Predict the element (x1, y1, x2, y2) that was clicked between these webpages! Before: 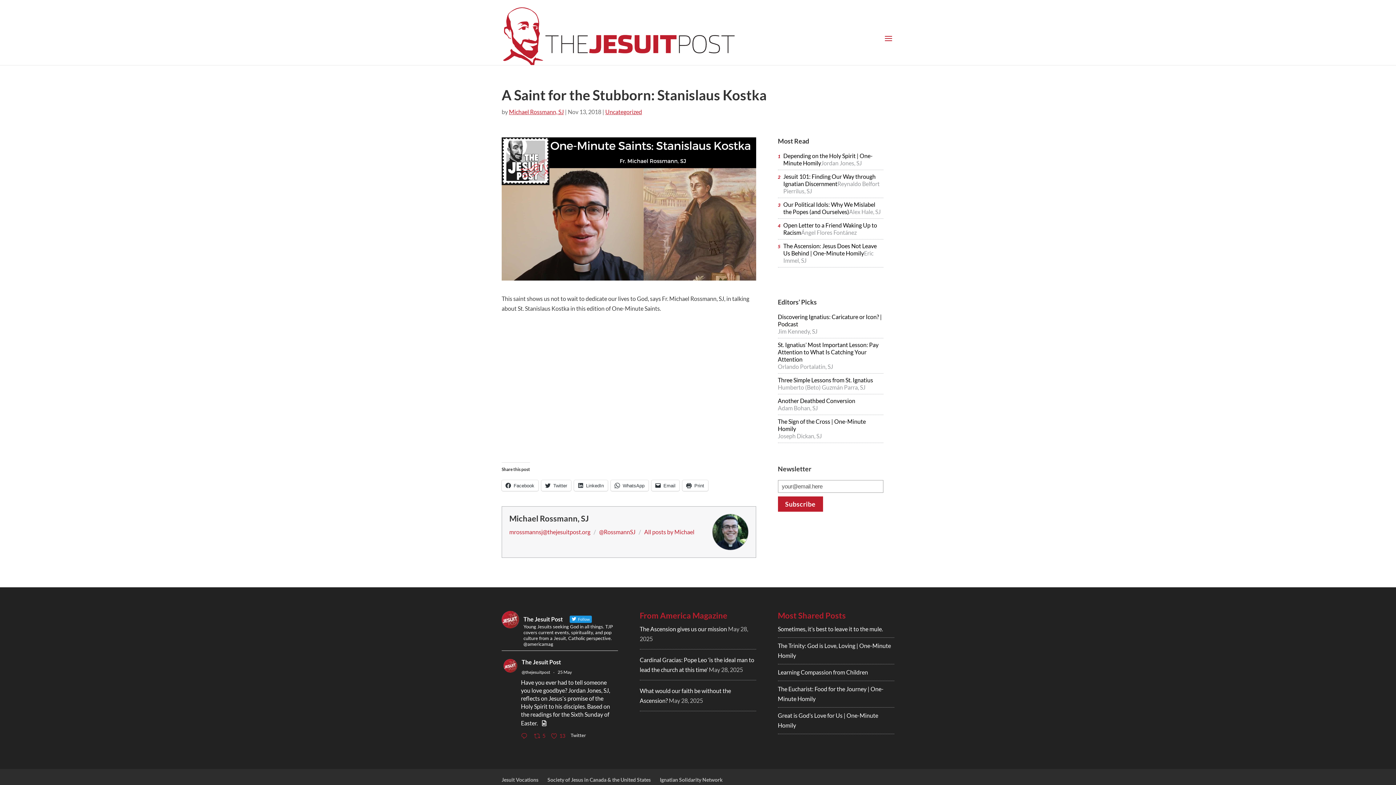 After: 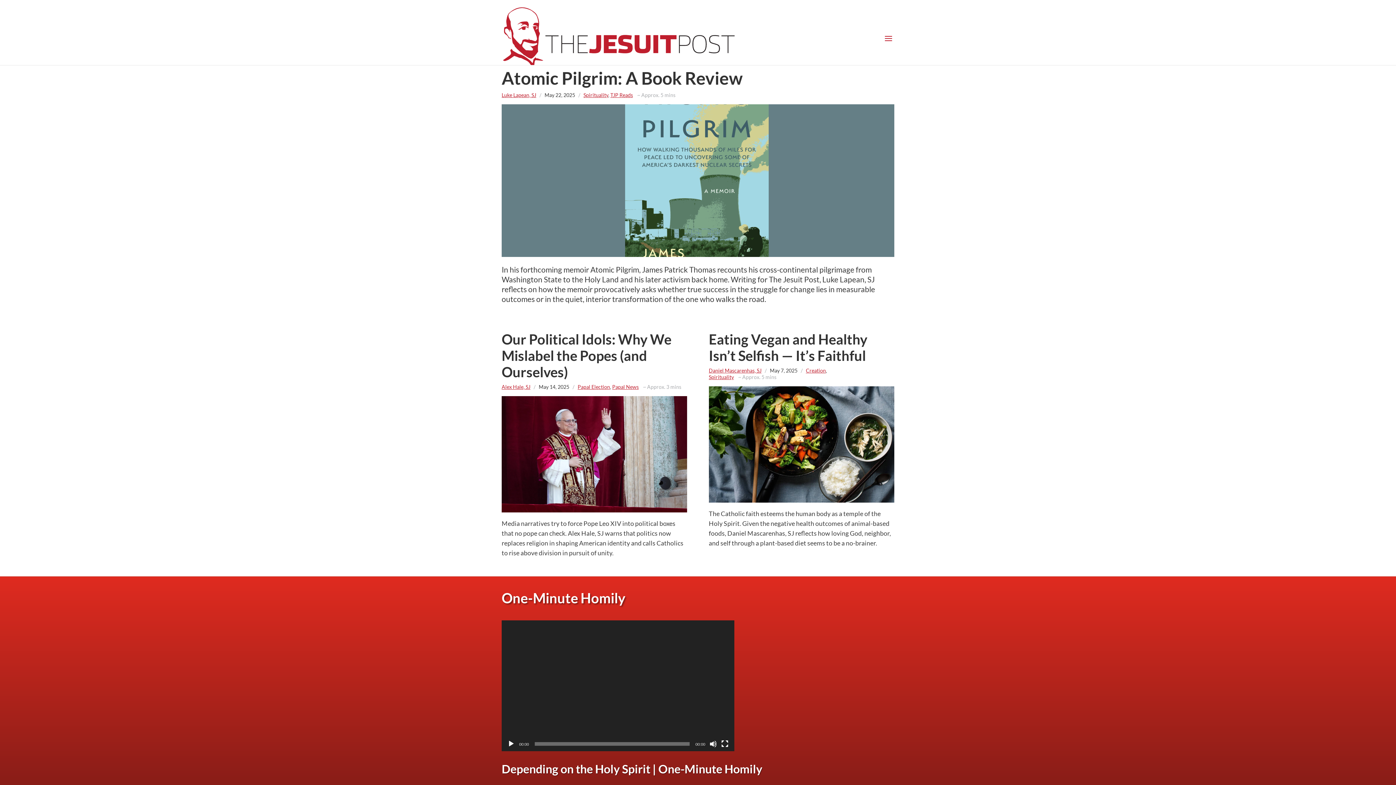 Action: bbox: (502, 31, 734, 38)